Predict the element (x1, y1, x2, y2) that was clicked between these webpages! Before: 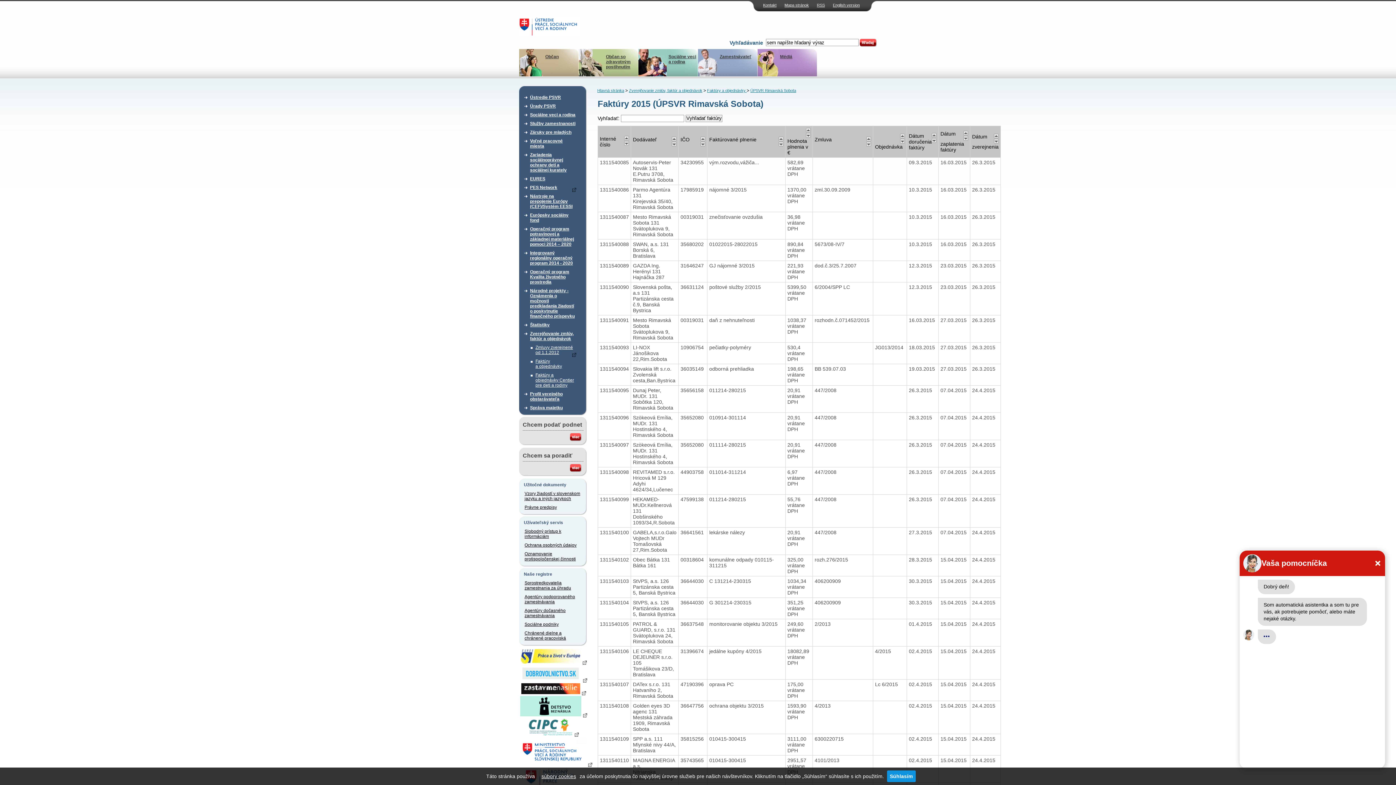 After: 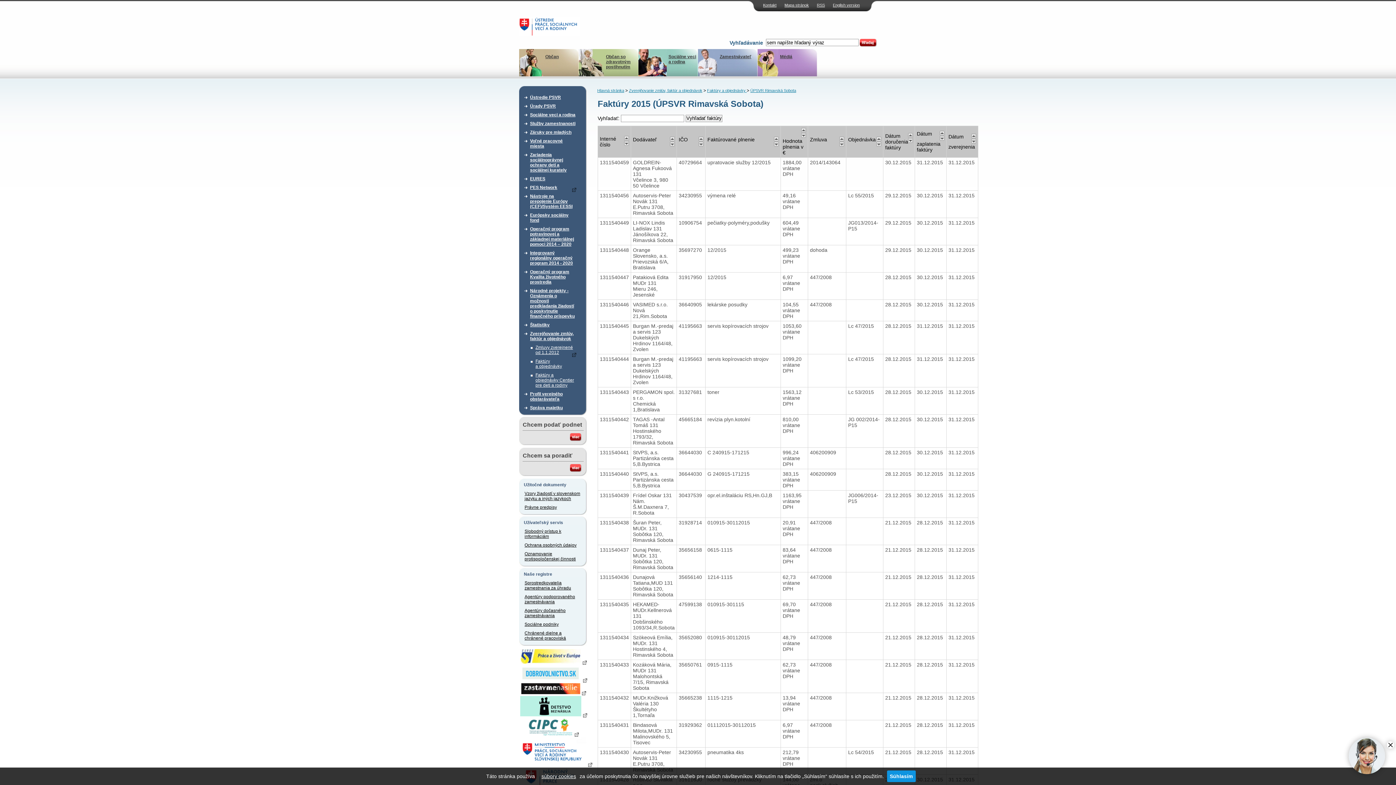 Action: bbox: (624, 141, 629, 146)